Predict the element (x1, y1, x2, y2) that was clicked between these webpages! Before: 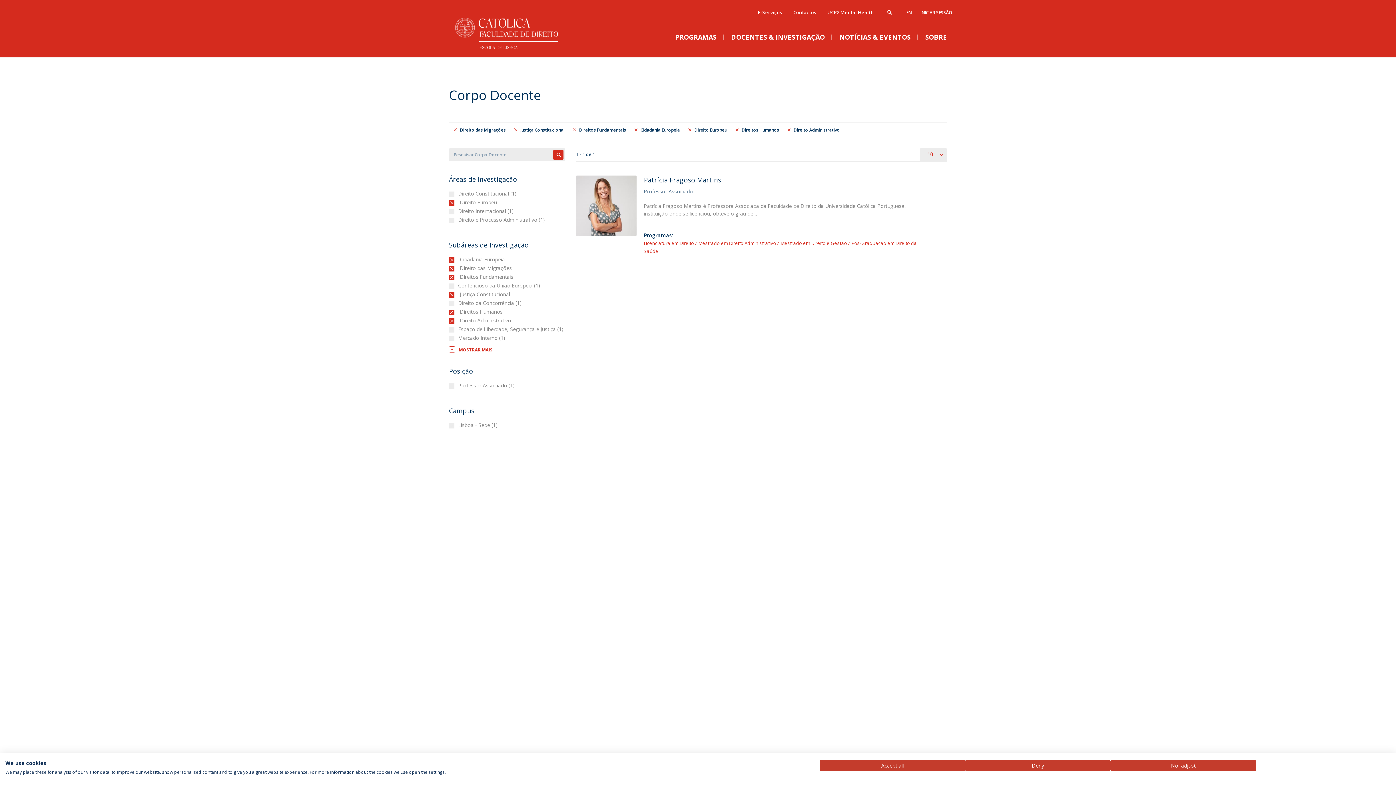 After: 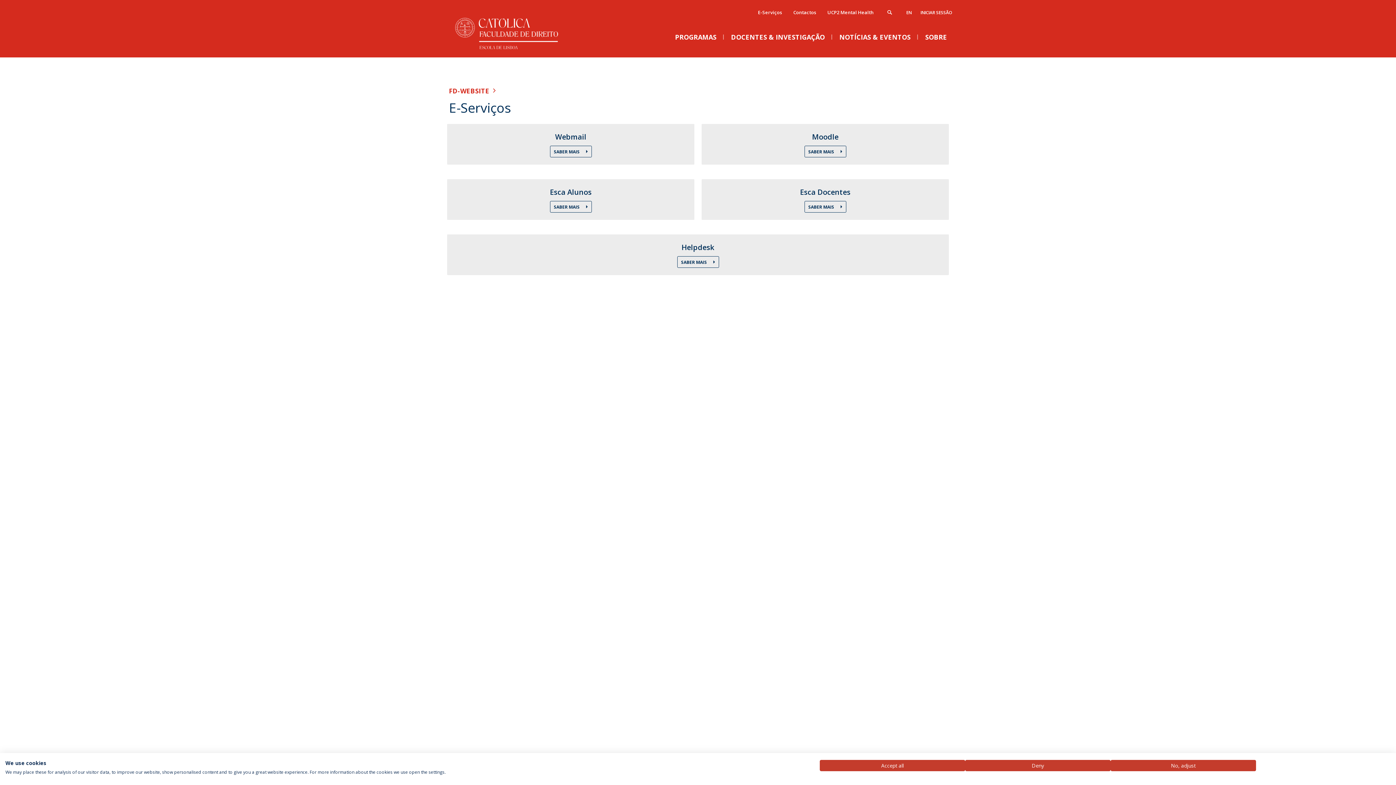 Action: label: E-Serviços bbox: (754, 6, 785, 18)